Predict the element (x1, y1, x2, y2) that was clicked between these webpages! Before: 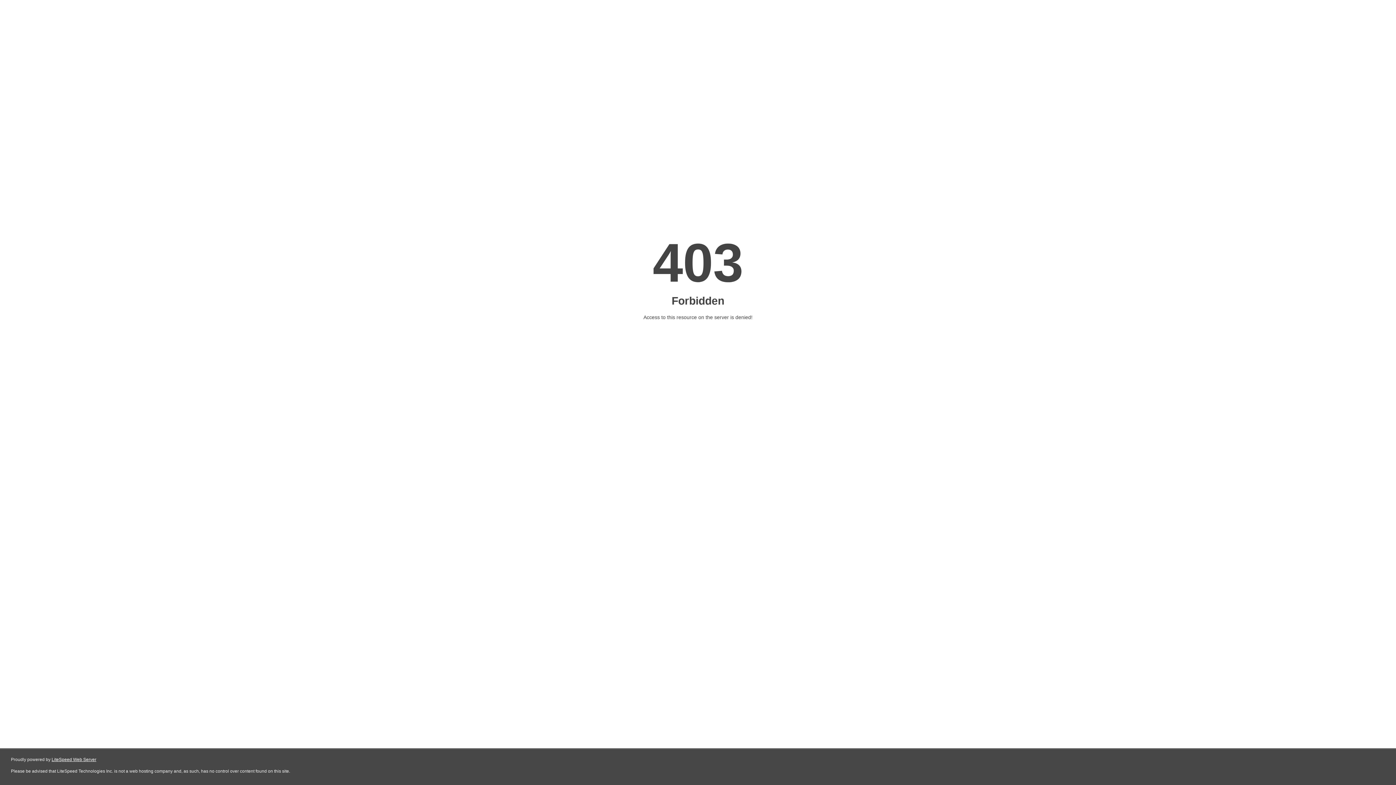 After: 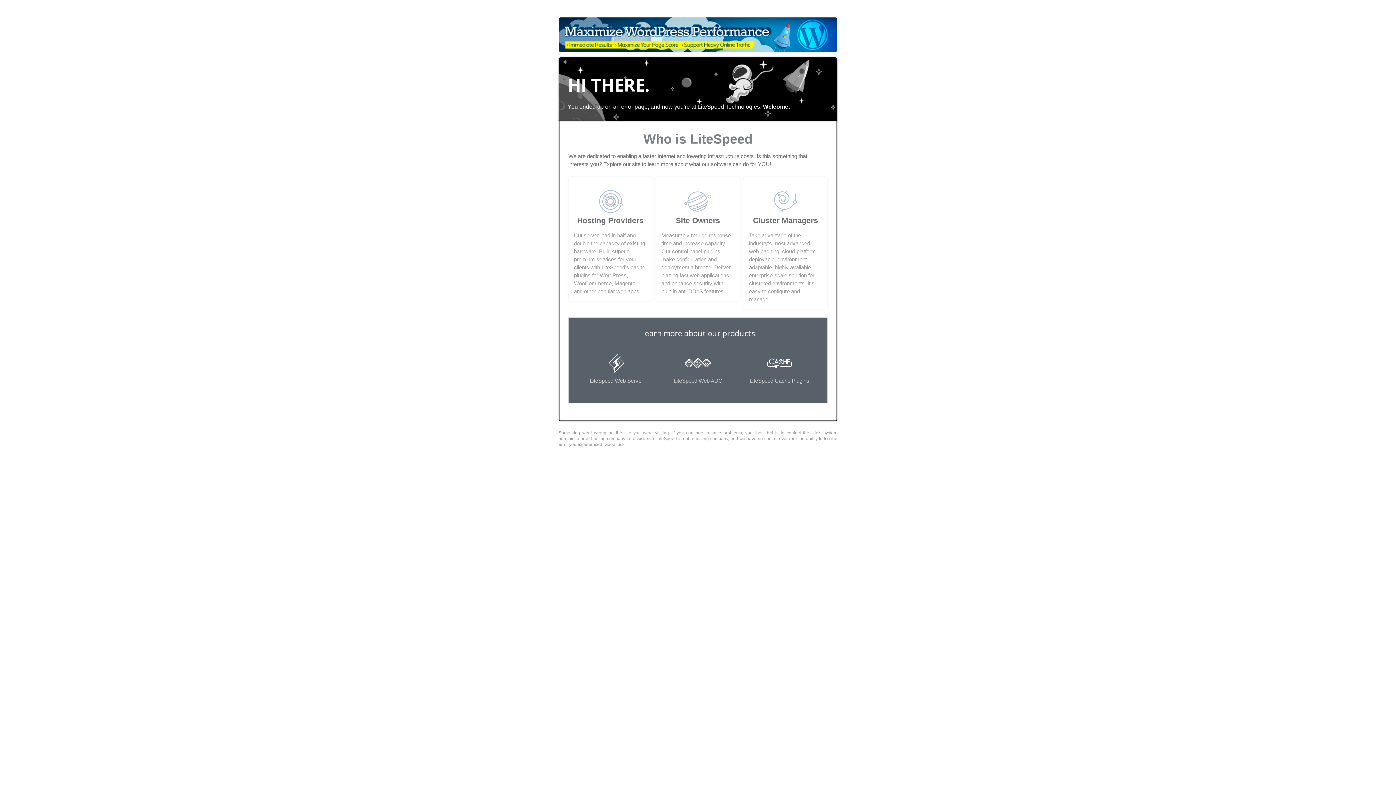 Action: bbox: (51, 757, 96, 762) label: LiteSpeed Web Server